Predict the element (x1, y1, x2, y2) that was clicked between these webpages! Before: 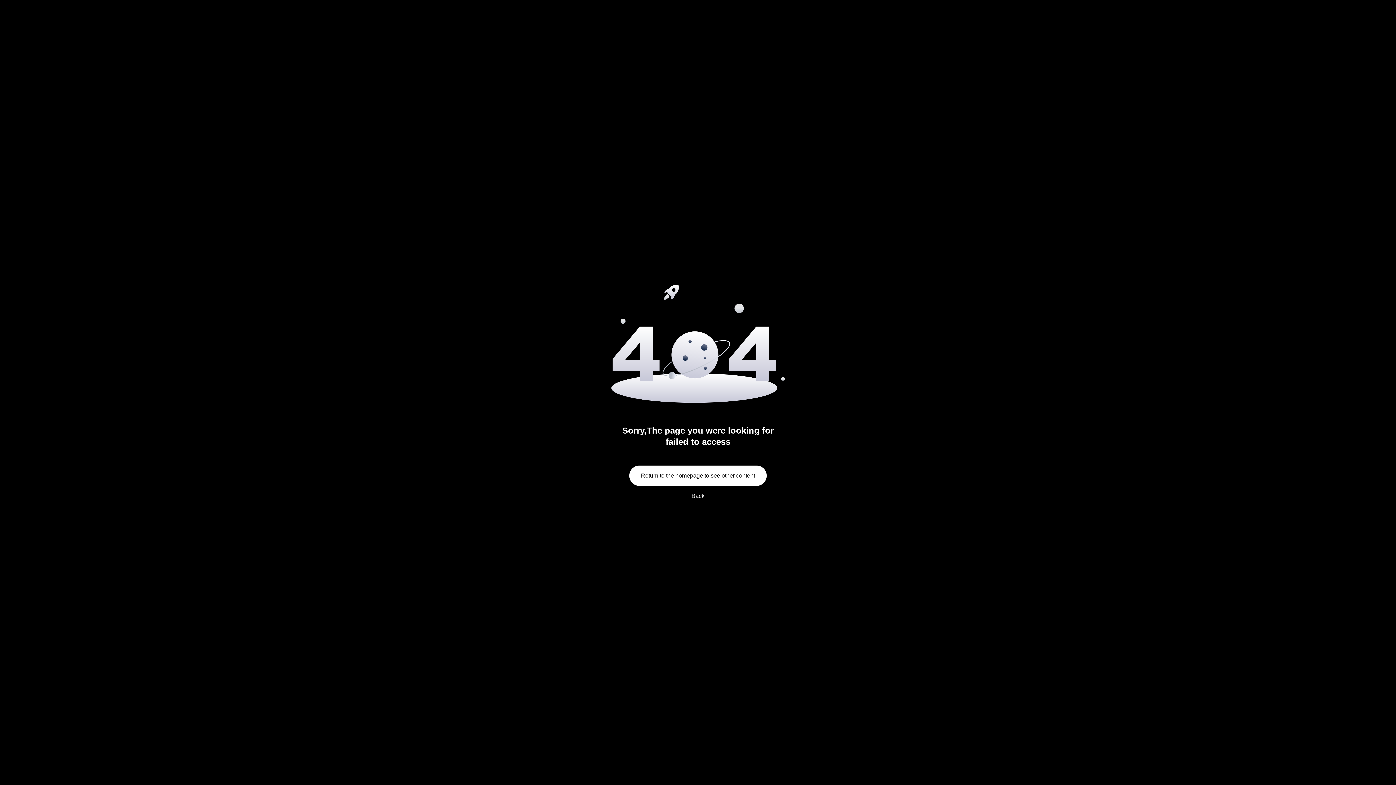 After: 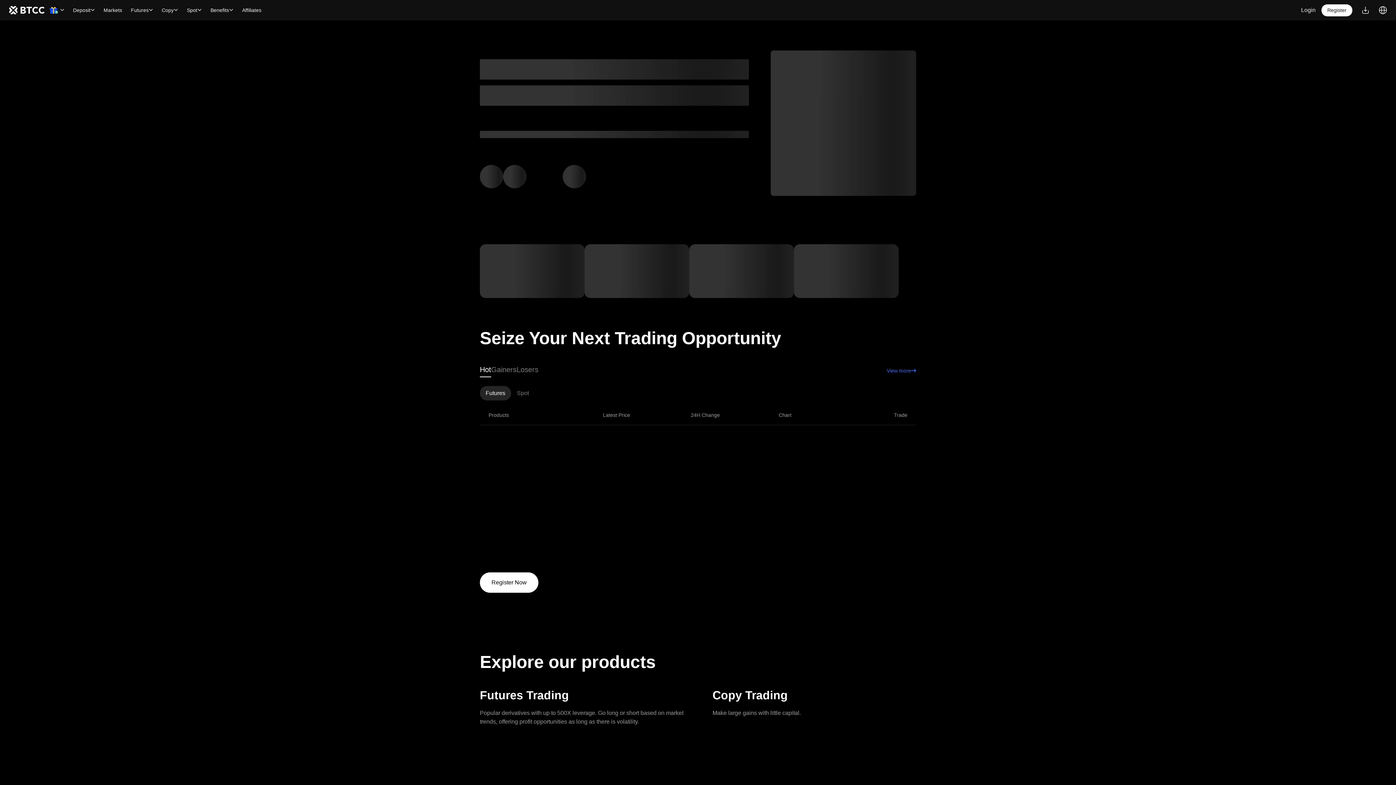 Action: label: Return to the homepage to see other content bbox: (629, 465, 766, 486)